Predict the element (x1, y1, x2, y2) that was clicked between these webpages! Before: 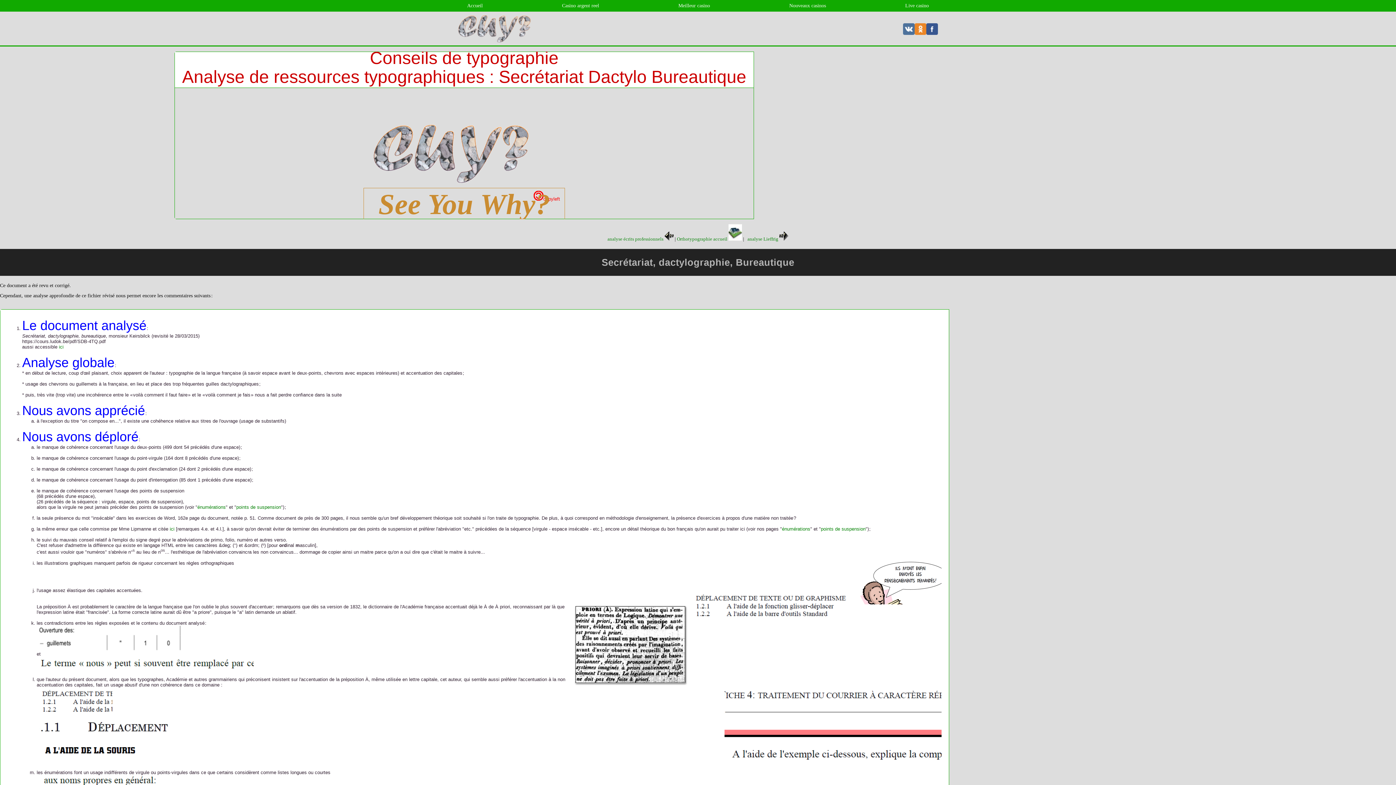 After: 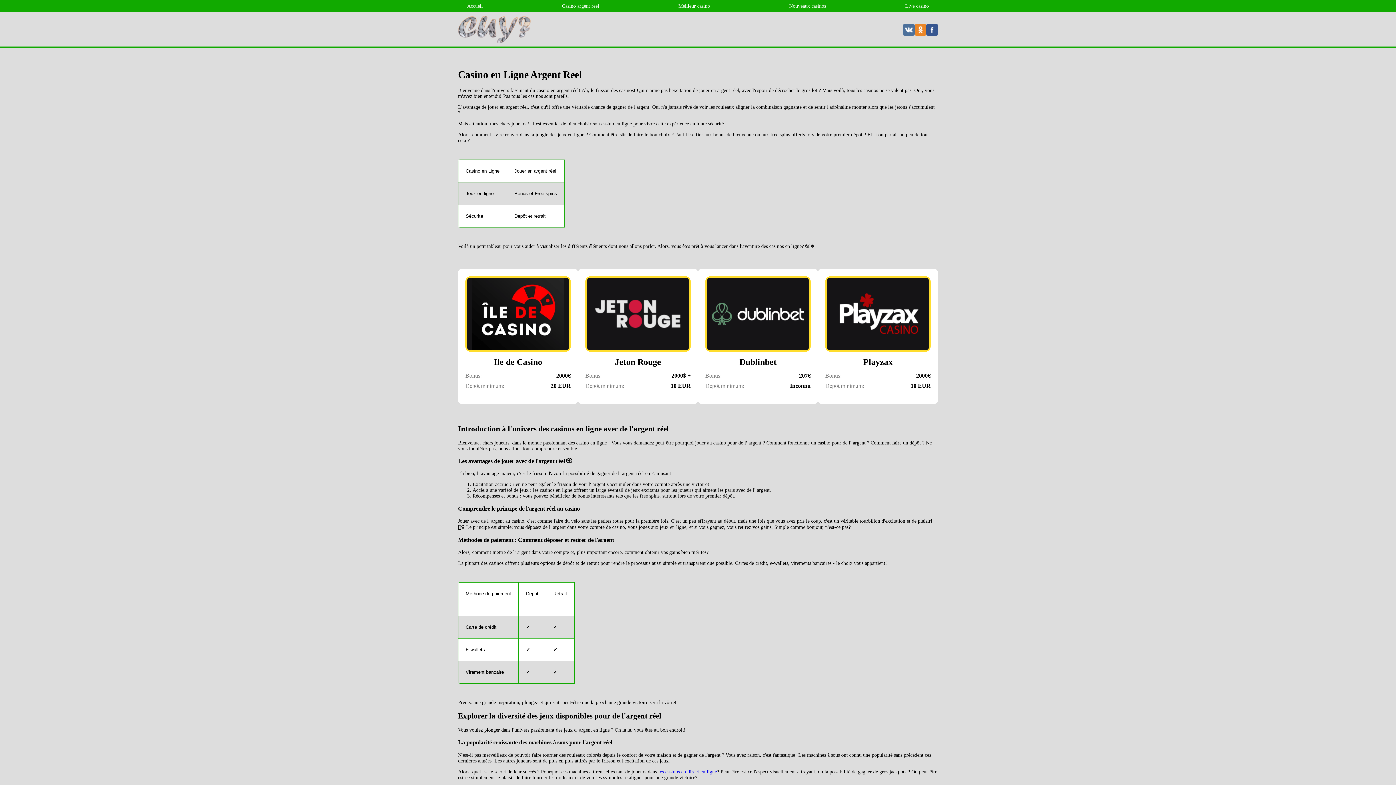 Action: label: Casino argent reel bbox: (553, 1, 608, 10)